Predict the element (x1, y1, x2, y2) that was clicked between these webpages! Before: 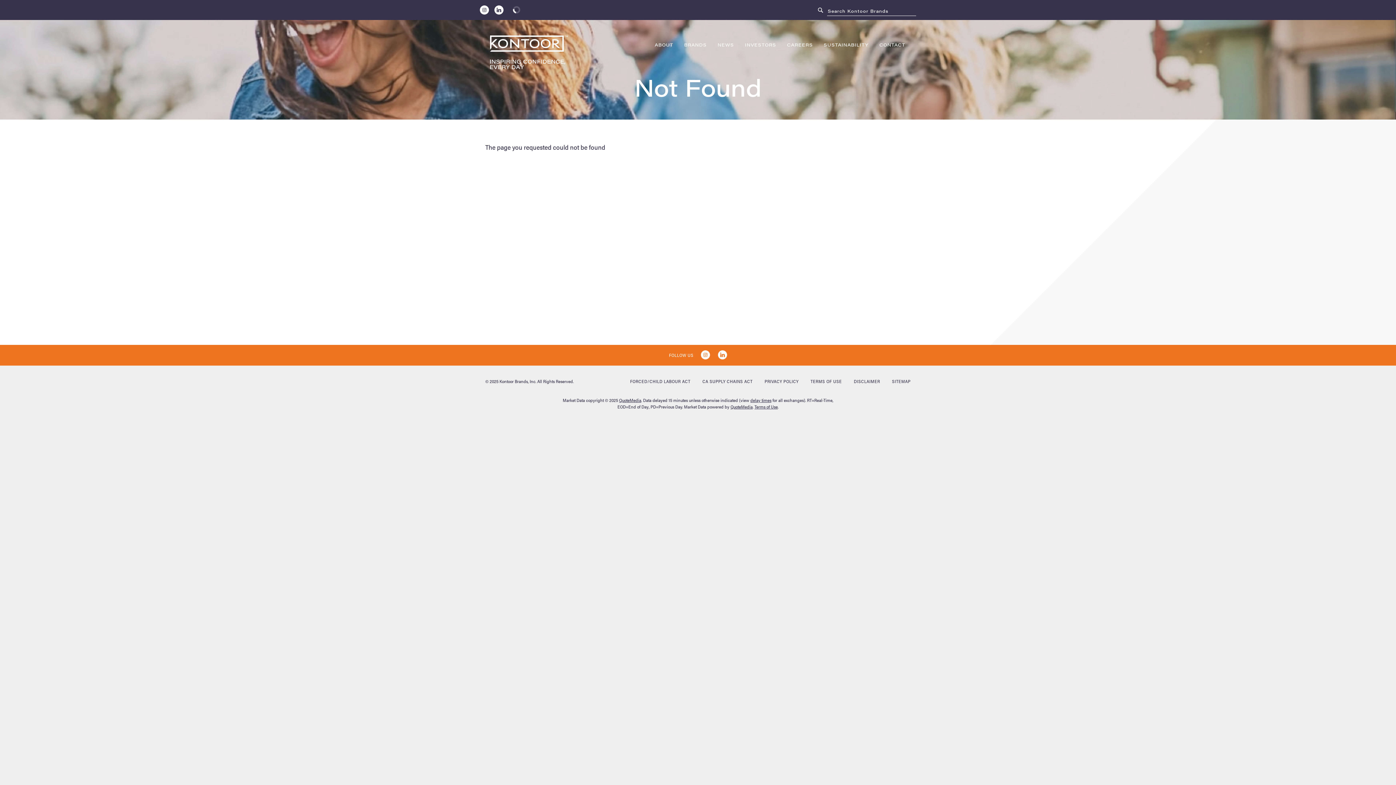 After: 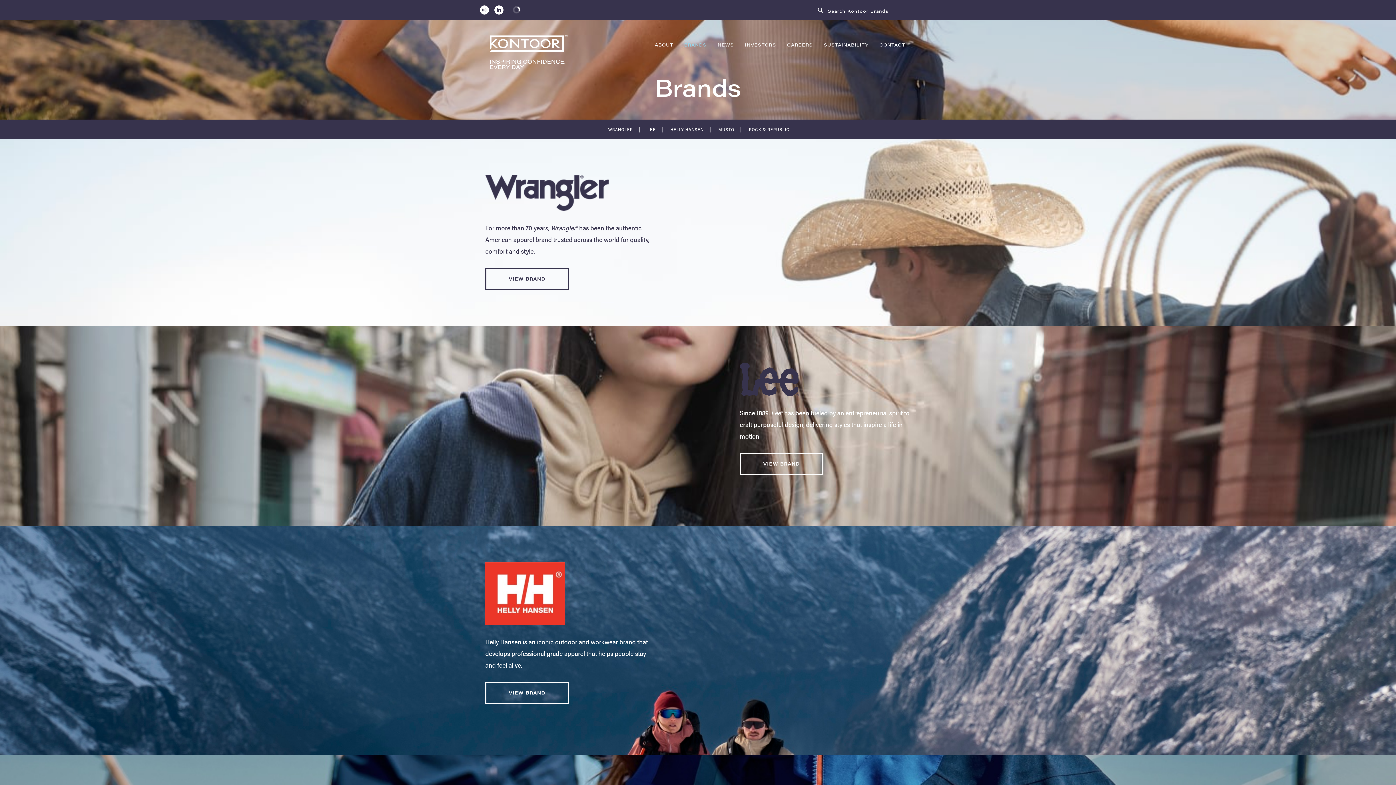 Action: label: BRANDS bbox: (678, 41, 712, 69)